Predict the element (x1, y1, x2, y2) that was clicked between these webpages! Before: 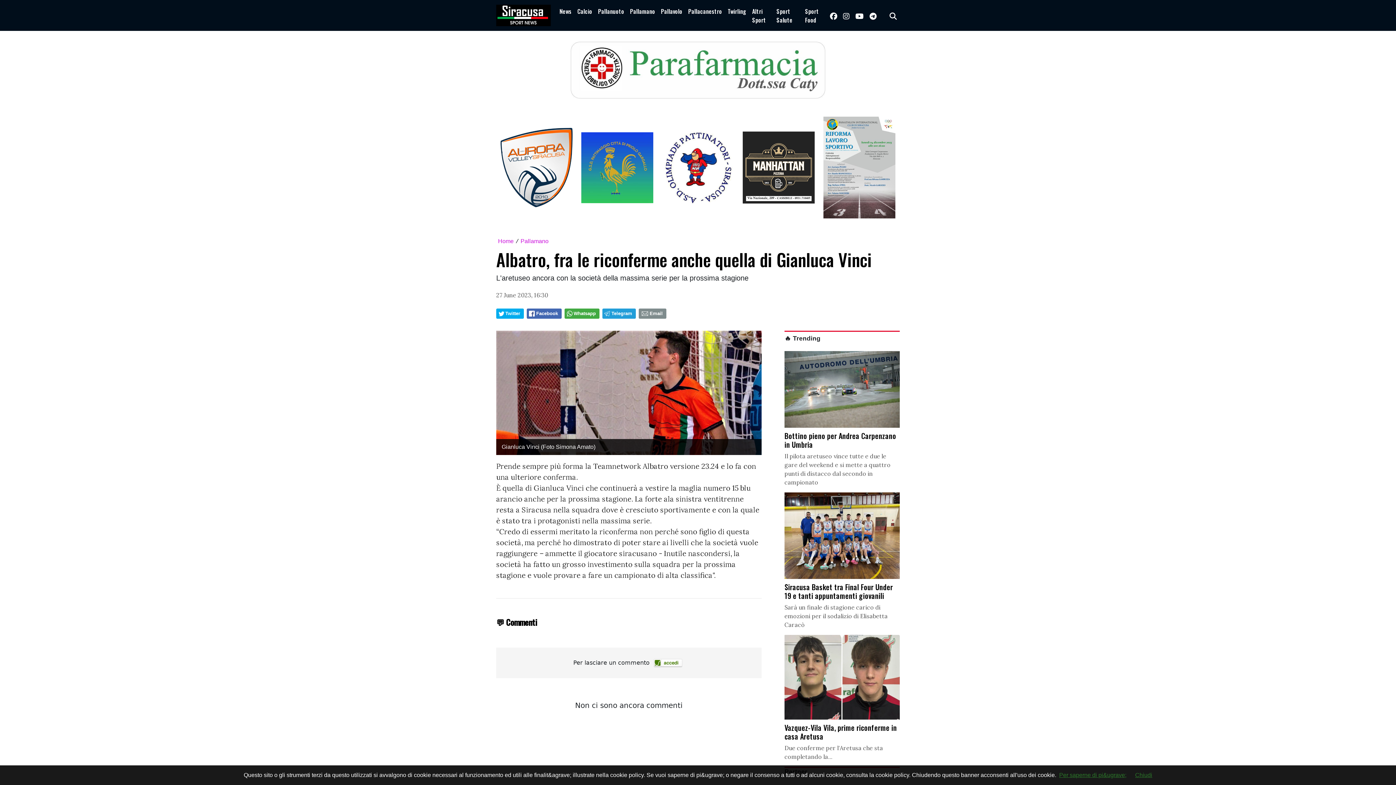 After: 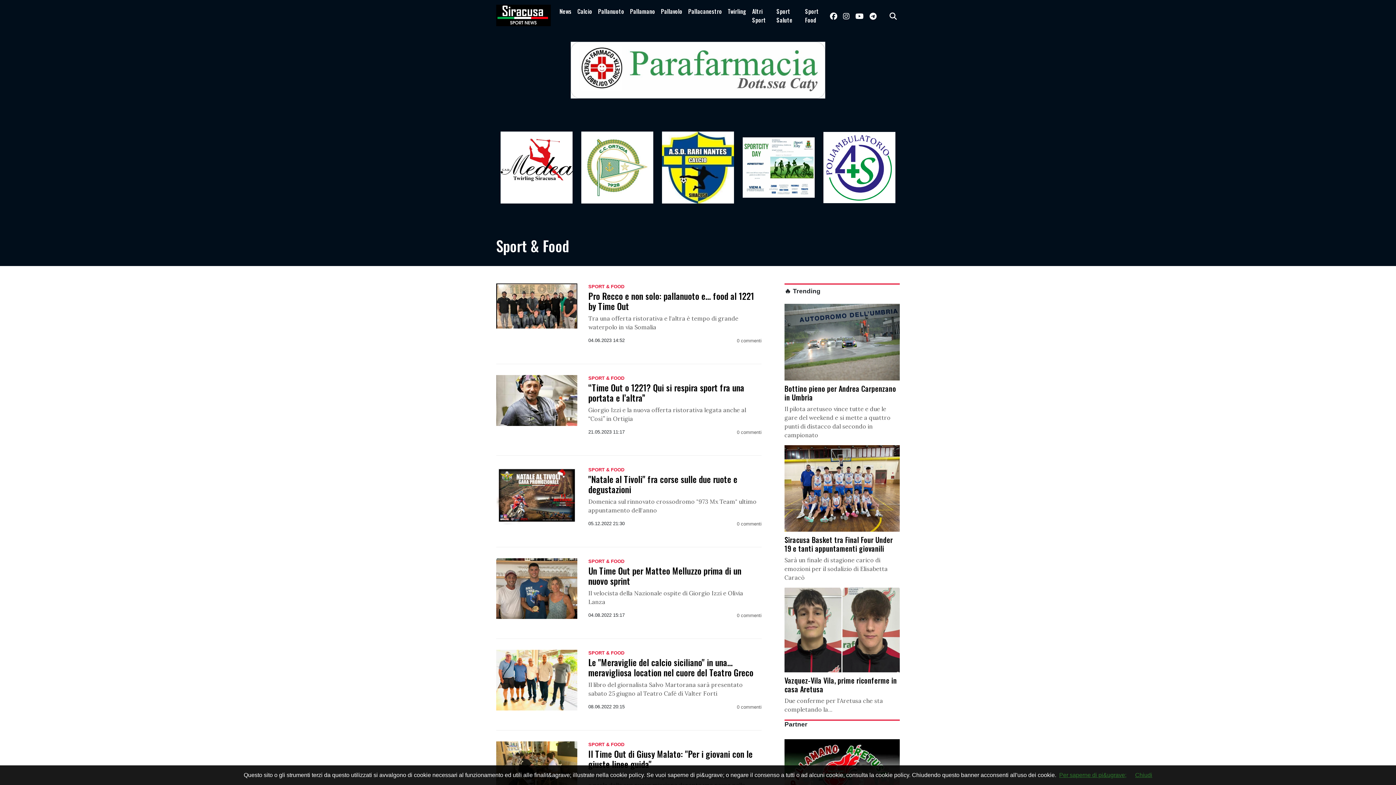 Action: label: Sport Food bbox: (802, 3, 827, 27)